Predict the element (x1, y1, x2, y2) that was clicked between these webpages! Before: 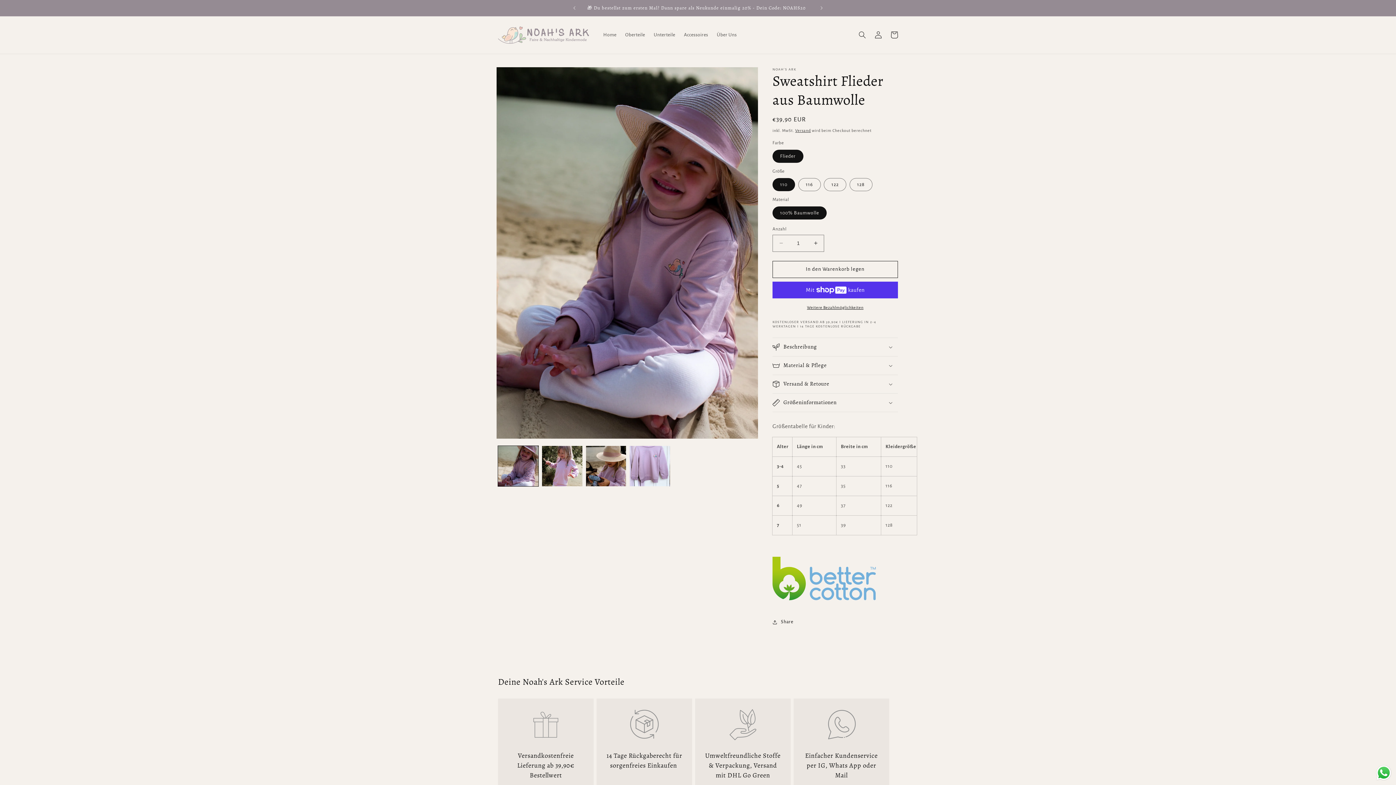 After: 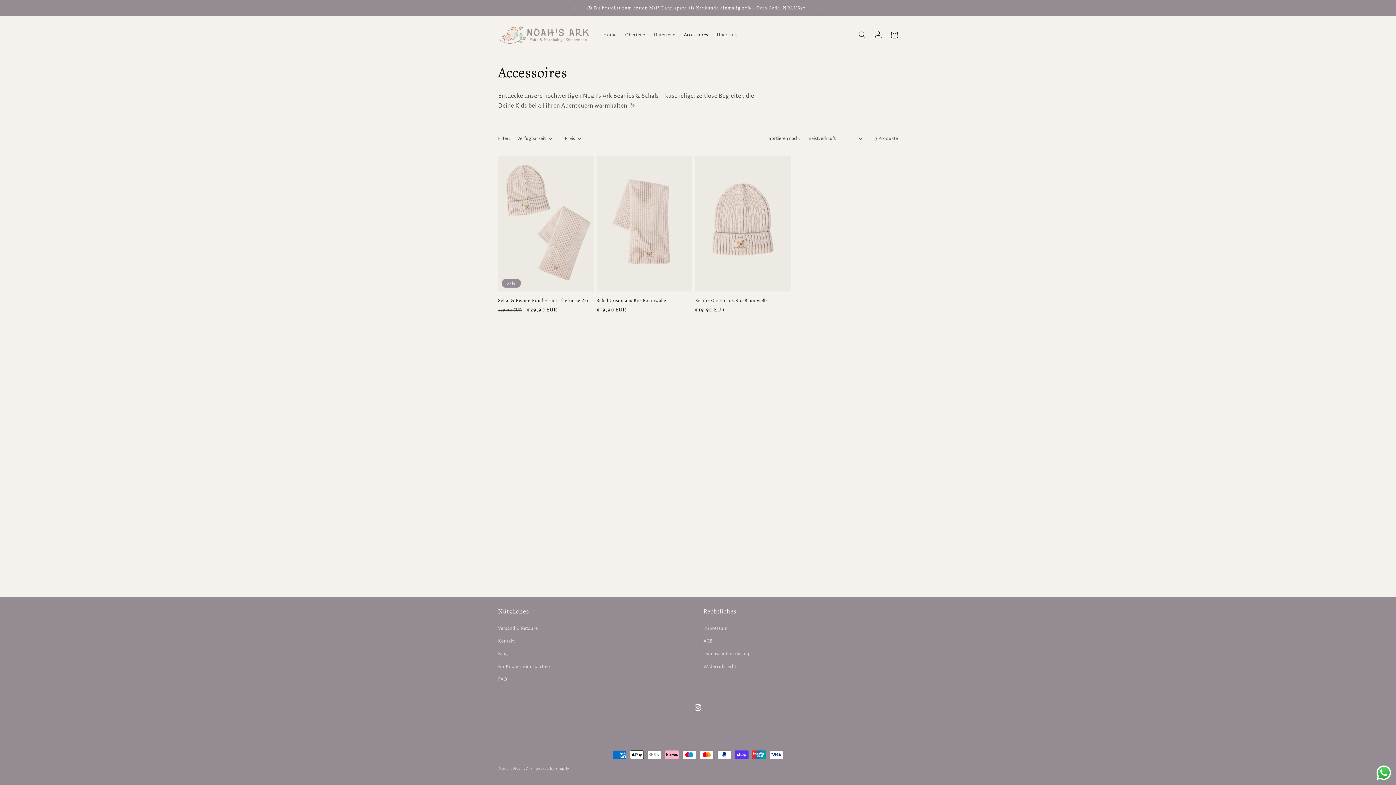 Action: label: Accessoires bbox: (679, 27, 712, 42)